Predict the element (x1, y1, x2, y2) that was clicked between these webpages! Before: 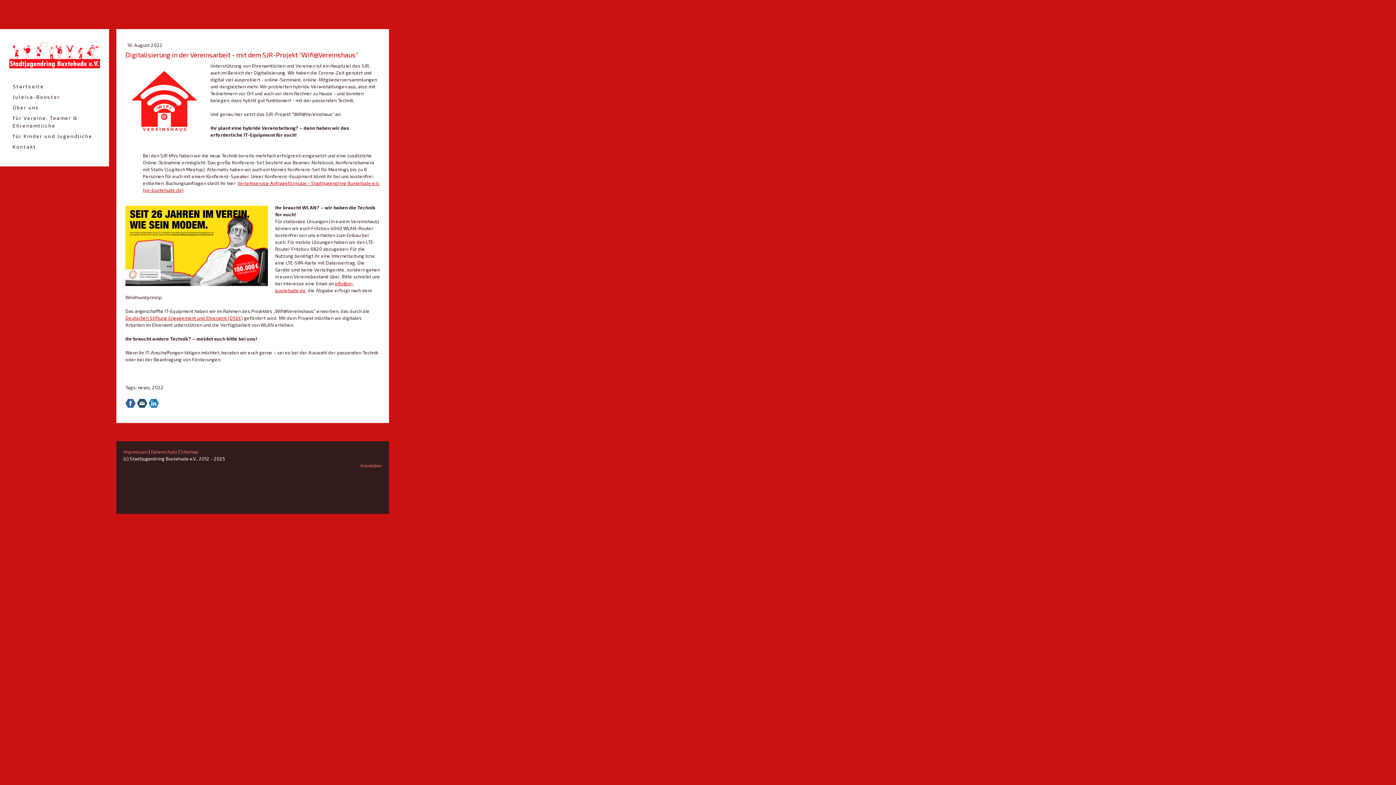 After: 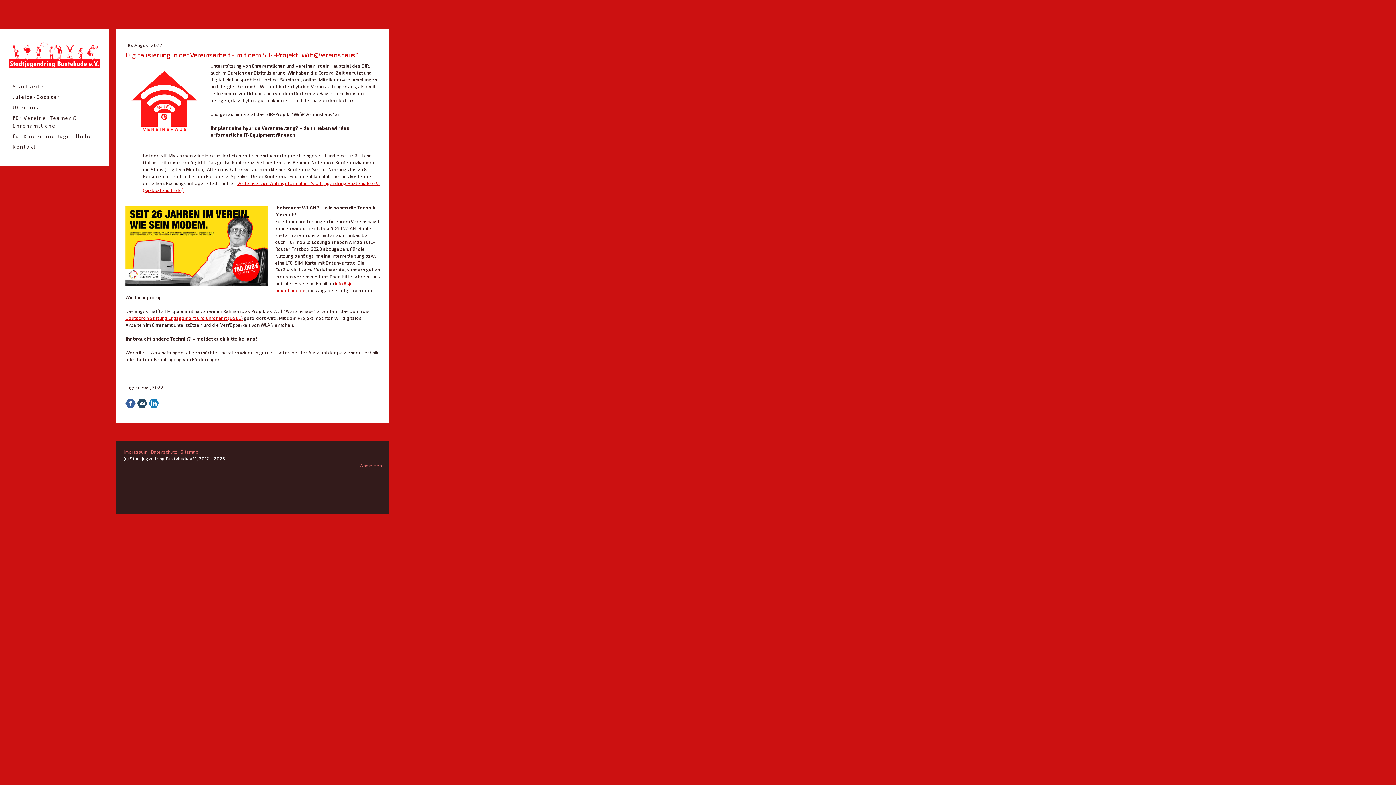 Action: bbox: (148, 398, 158, 408)